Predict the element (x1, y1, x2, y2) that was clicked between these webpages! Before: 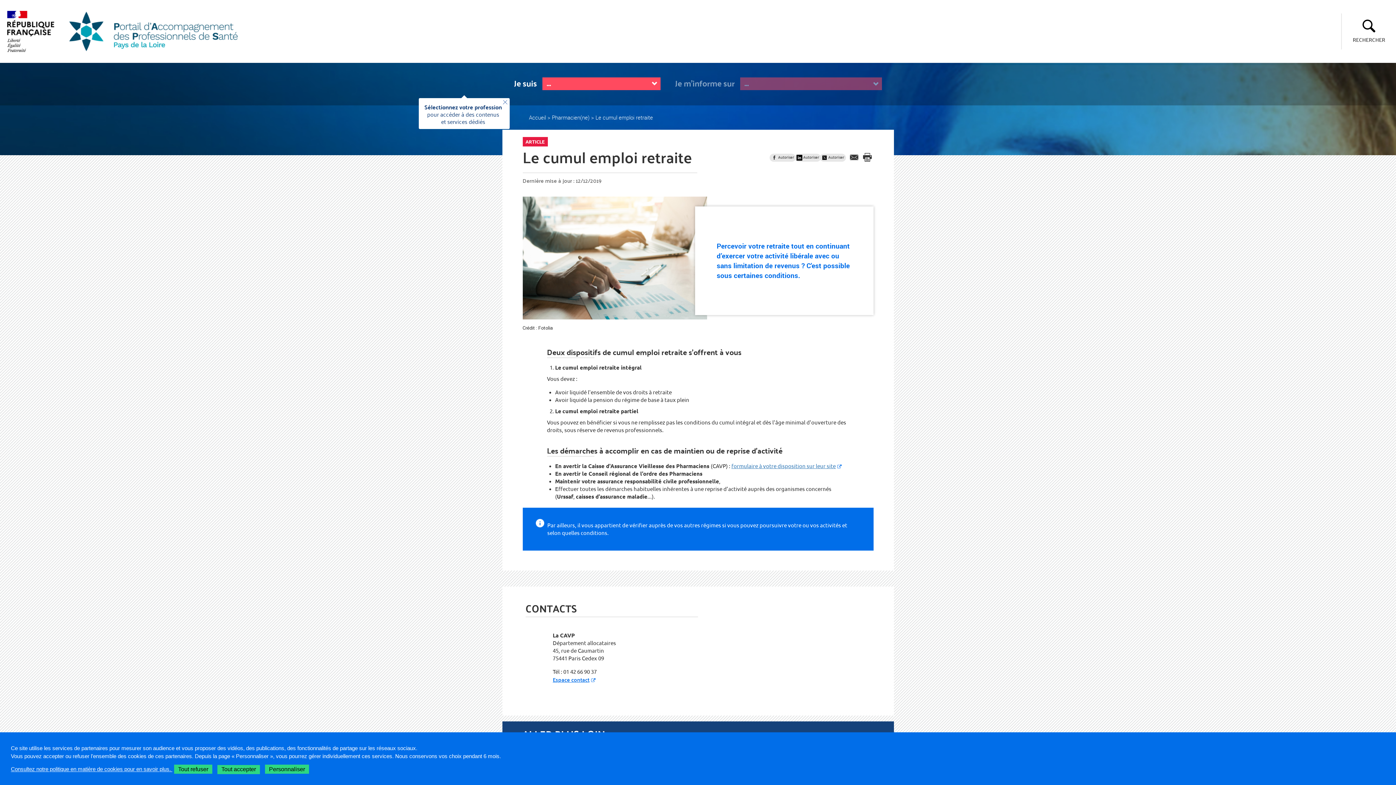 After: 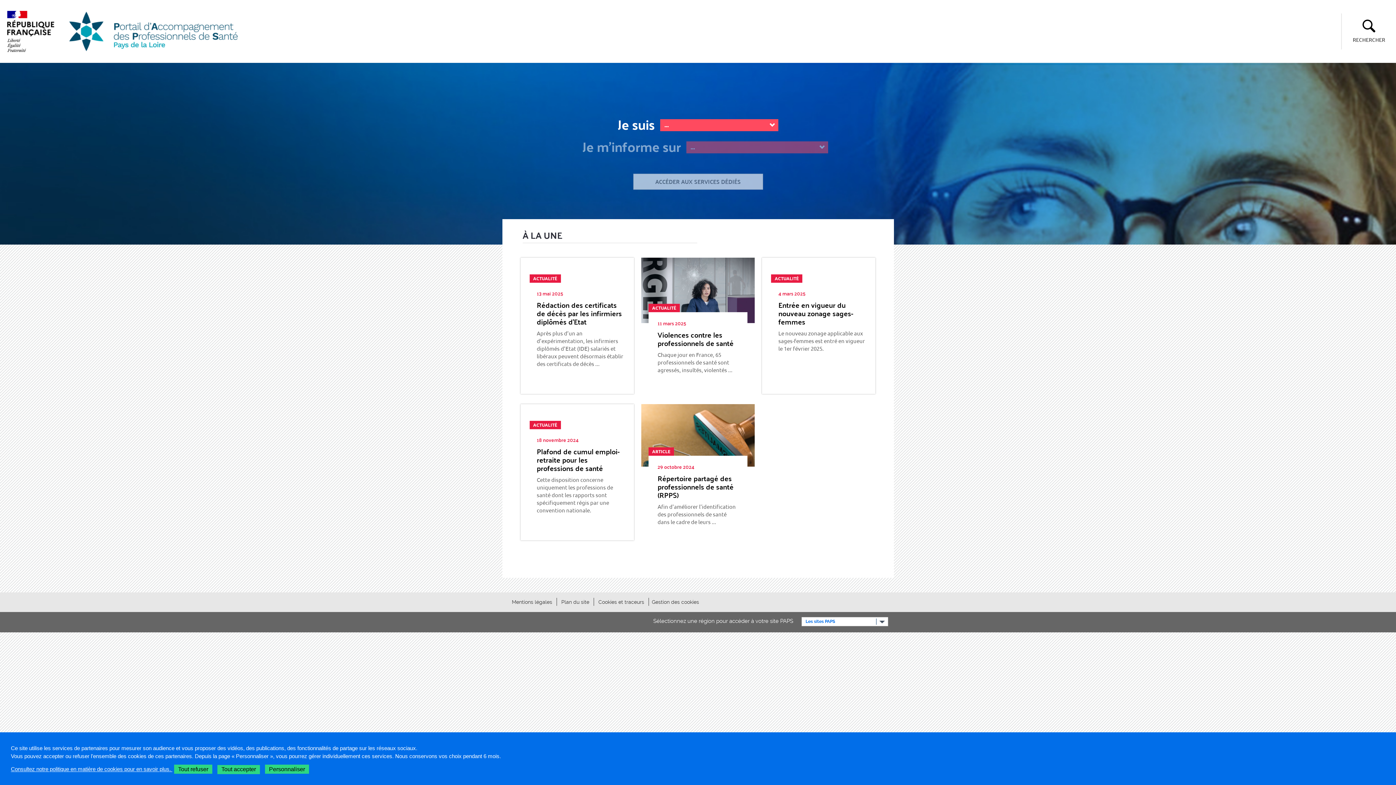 Action: bbox: (529, 113, 546, 121) label: Accueil